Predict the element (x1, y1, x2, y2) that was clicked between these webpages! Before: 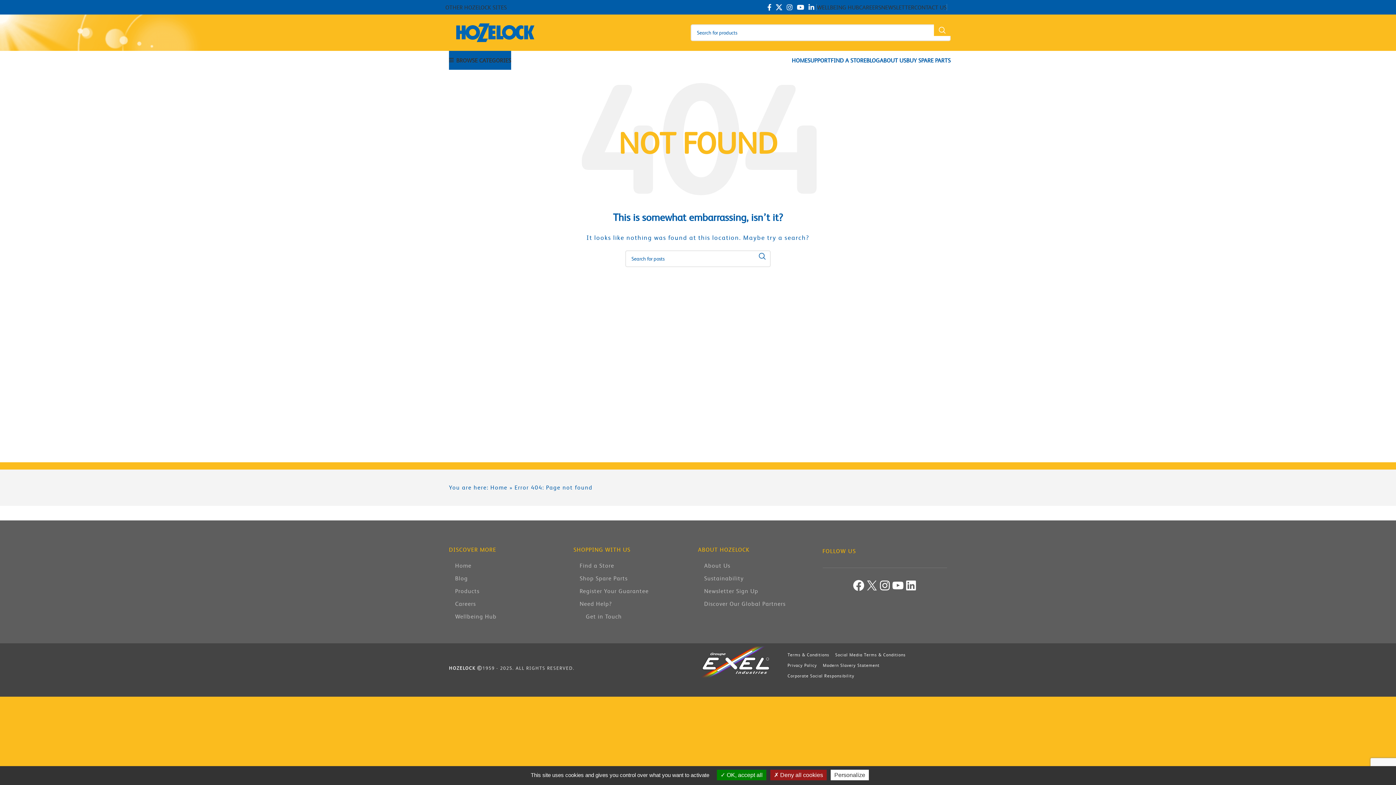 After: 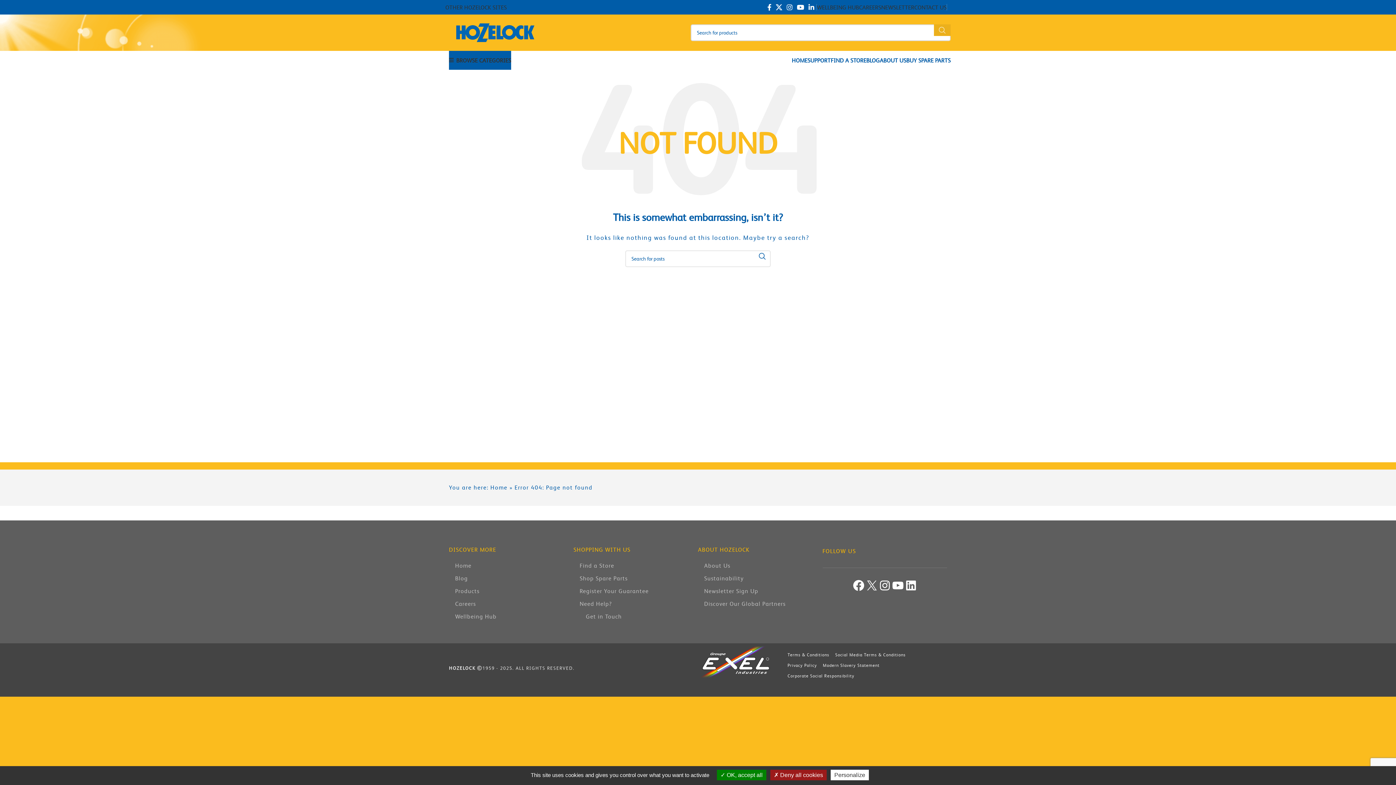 Action: bbox: (934, 24, 950, 36) label: Search 